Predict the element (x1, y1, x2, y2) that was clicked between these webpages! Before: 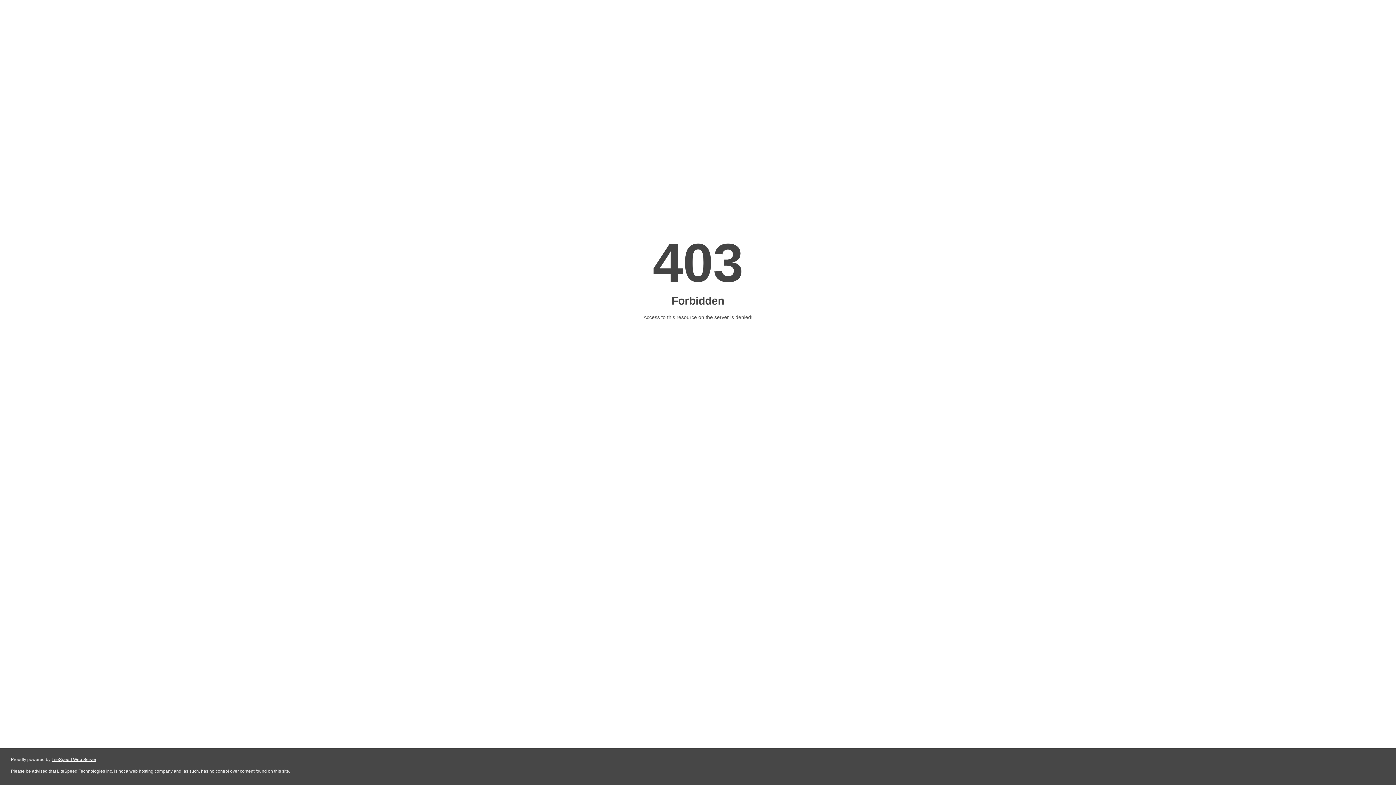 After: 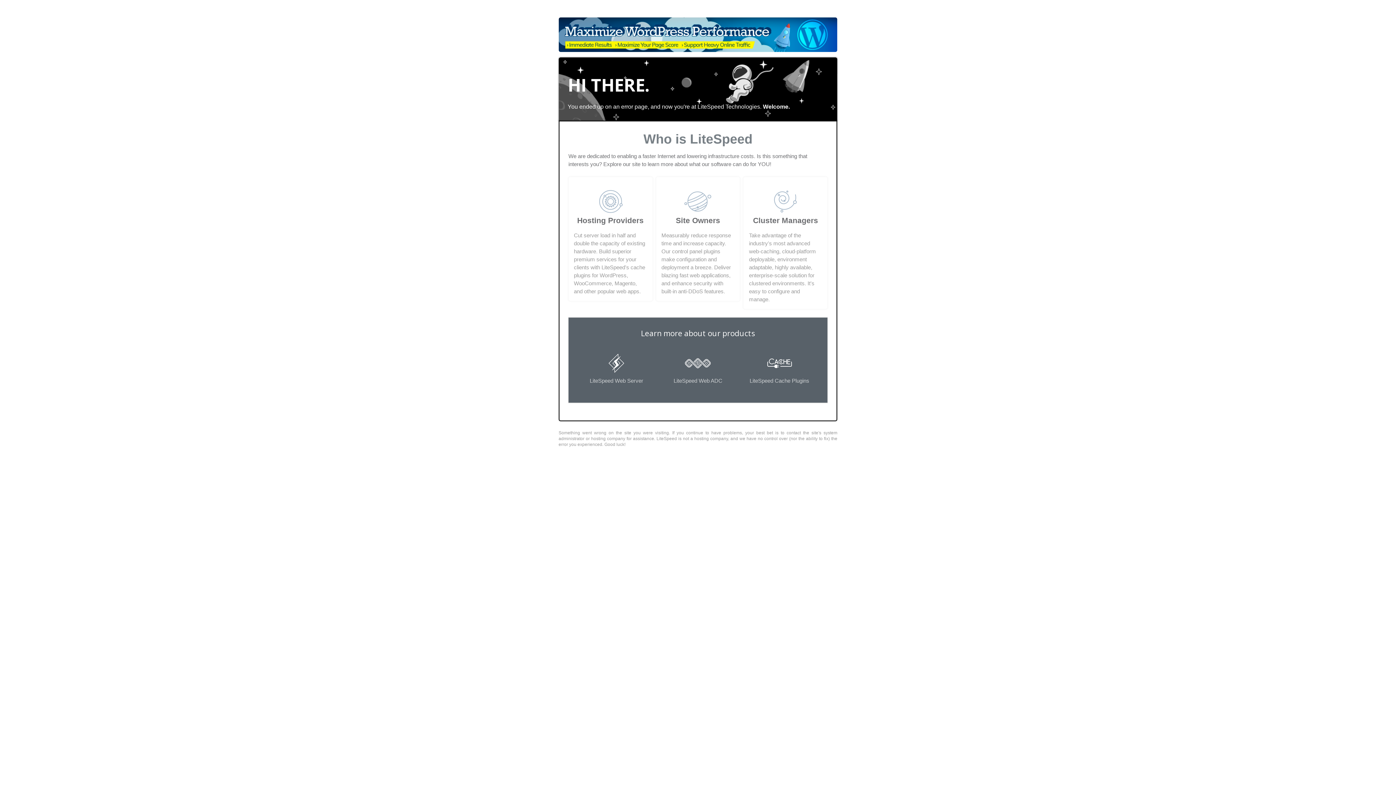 Action: bbox: (51, 757, 96, 762) label: LiteSpeed Web Server